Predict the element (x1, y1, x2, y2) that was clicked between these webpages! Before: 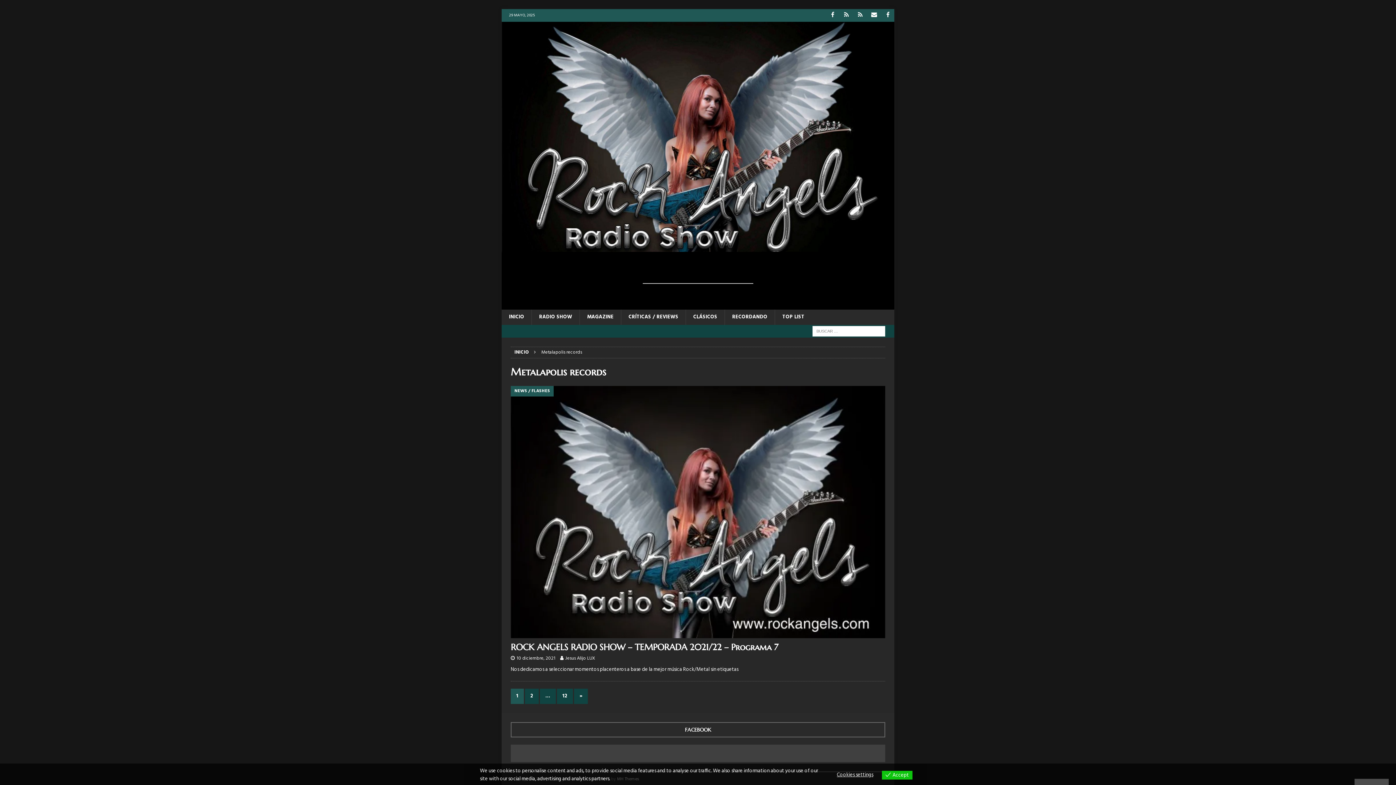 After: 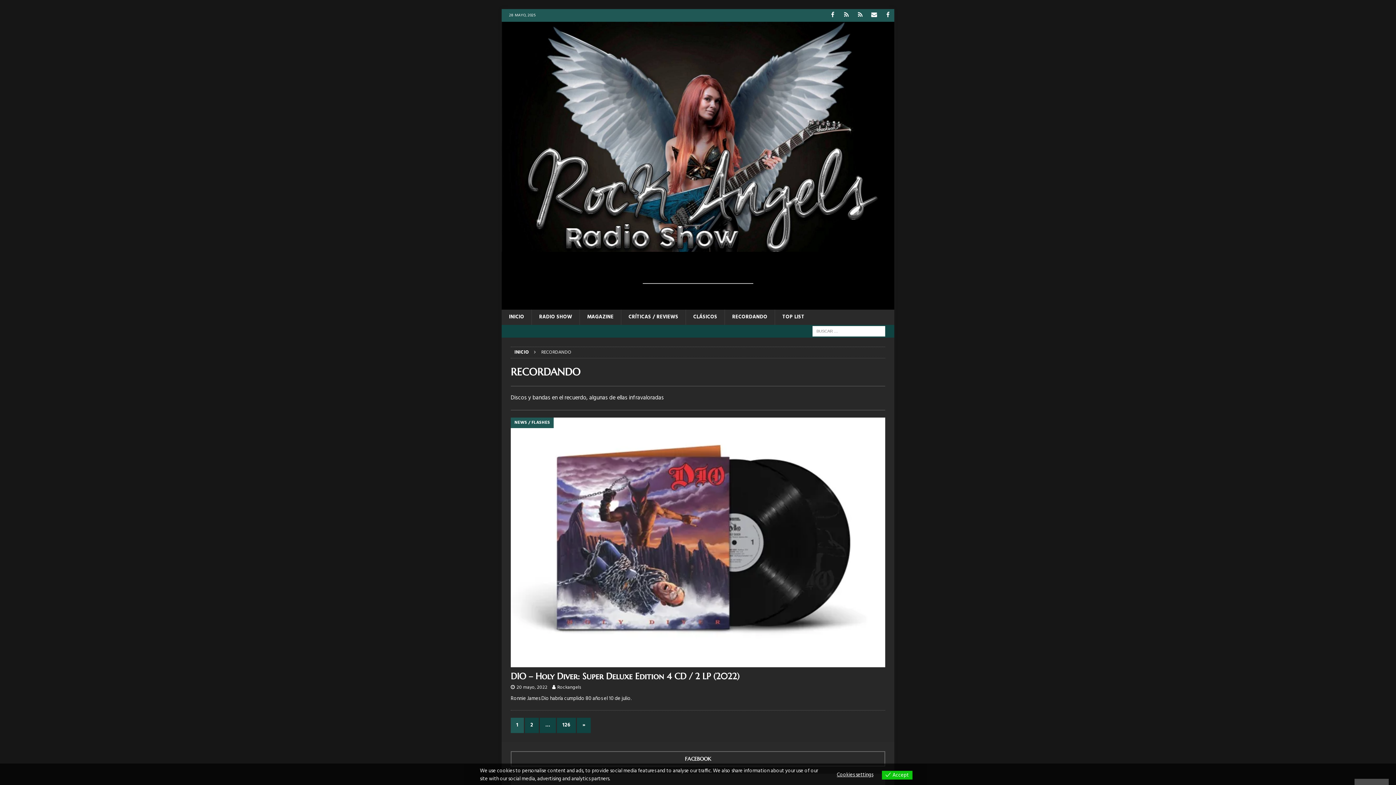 Action: bbox: (724, 309, 774, 325) label: RECORDANDO